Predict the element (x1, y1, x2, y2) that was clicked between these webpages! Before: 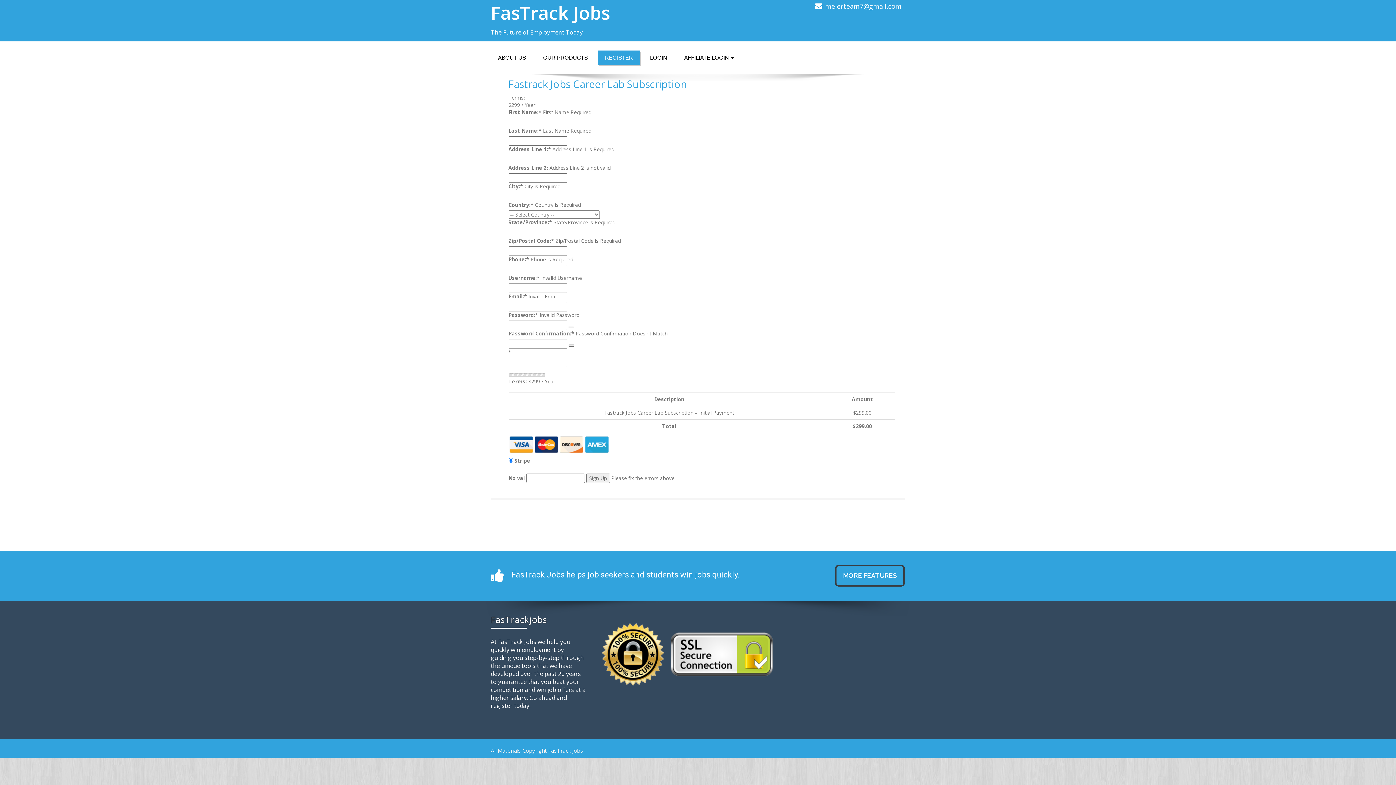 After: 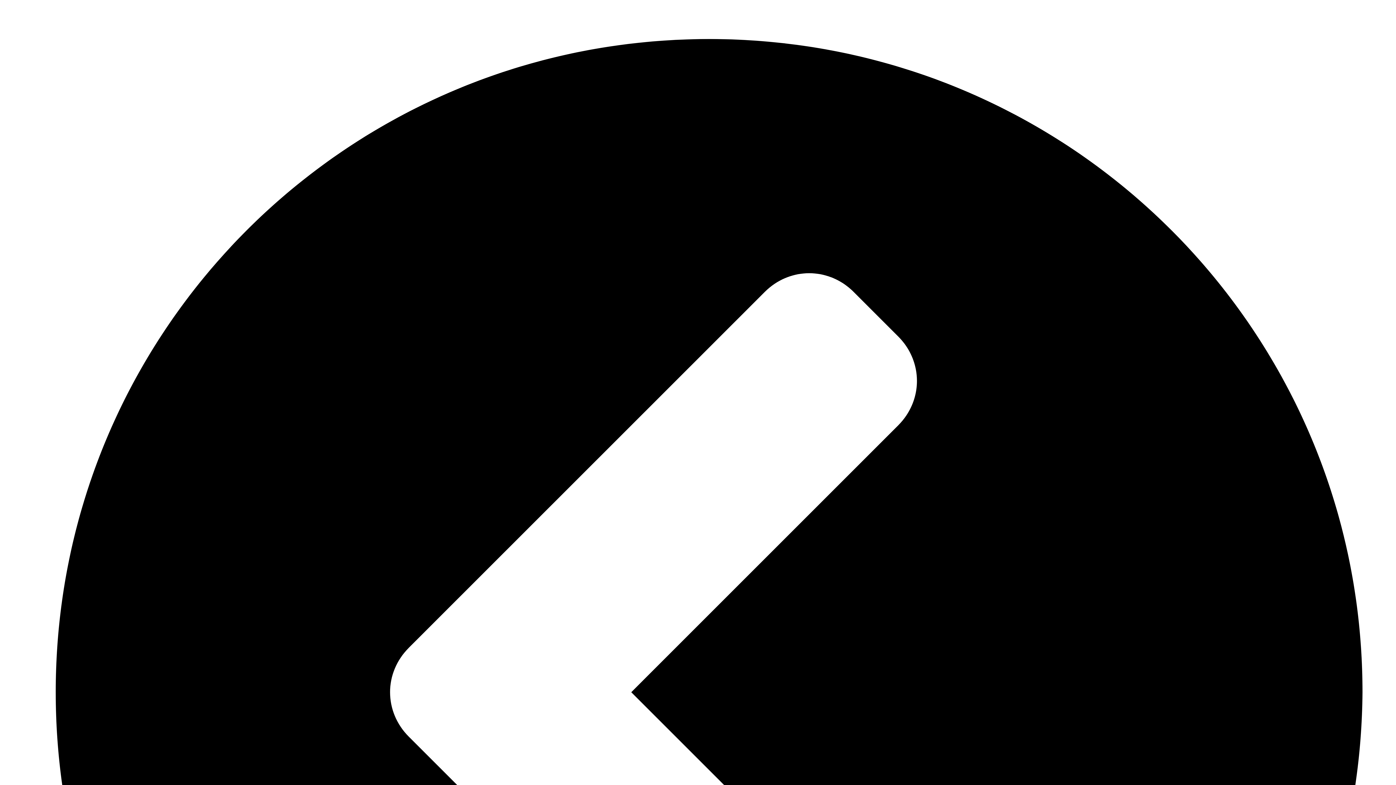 Action: bbox: (677, 50, 741, 65) label: AFFILIATE LOGIN 